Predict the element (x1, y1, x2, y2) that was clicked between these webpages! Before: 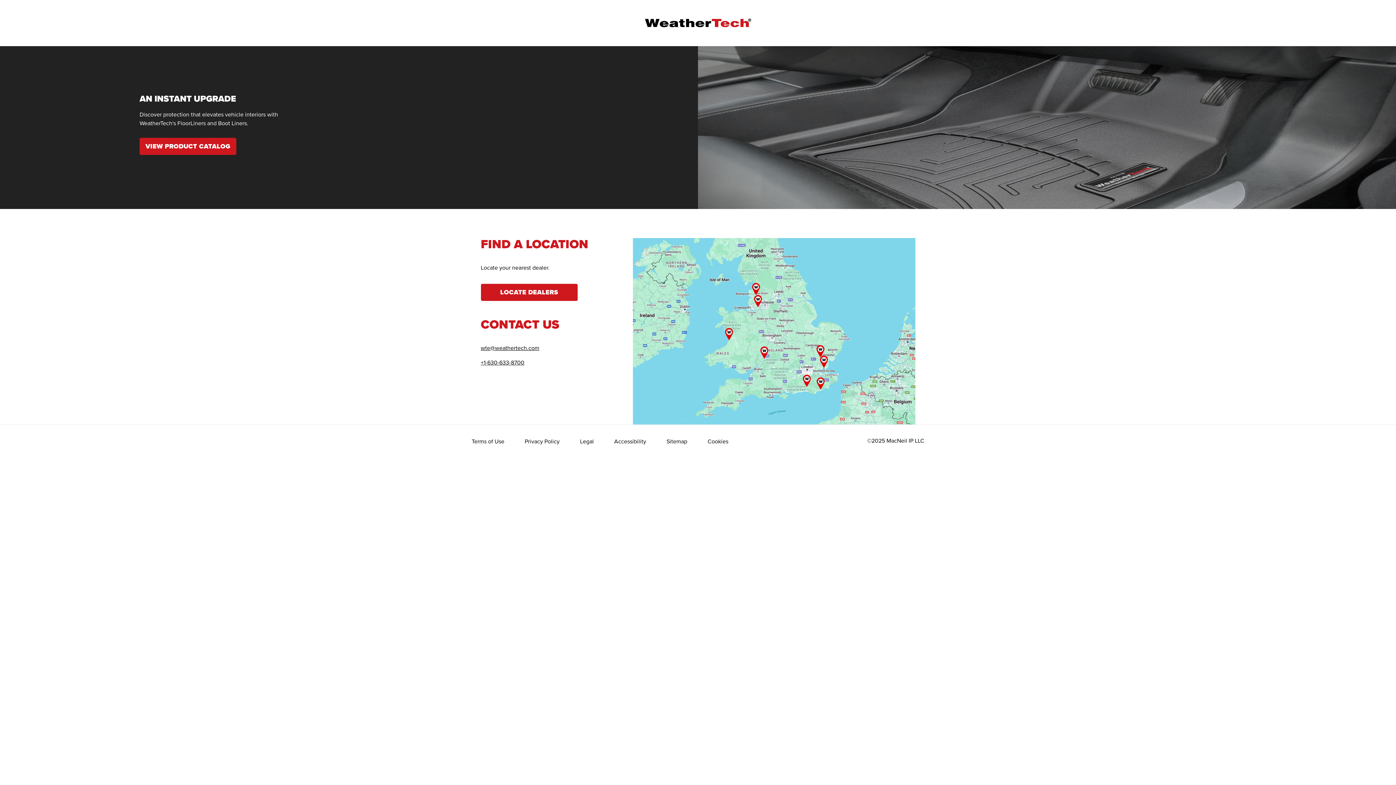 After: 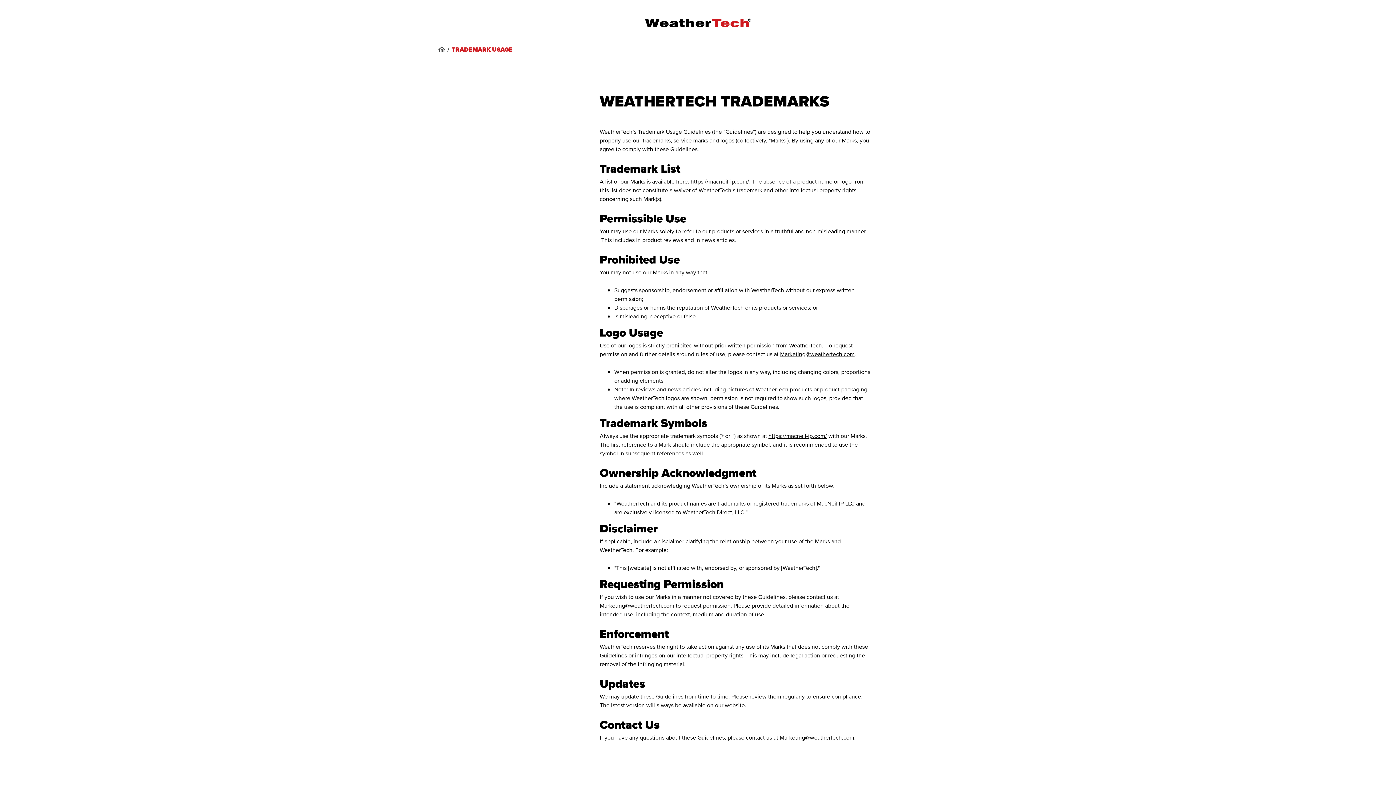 Action: bbox: (580, 437, 594, 445) label: Legal